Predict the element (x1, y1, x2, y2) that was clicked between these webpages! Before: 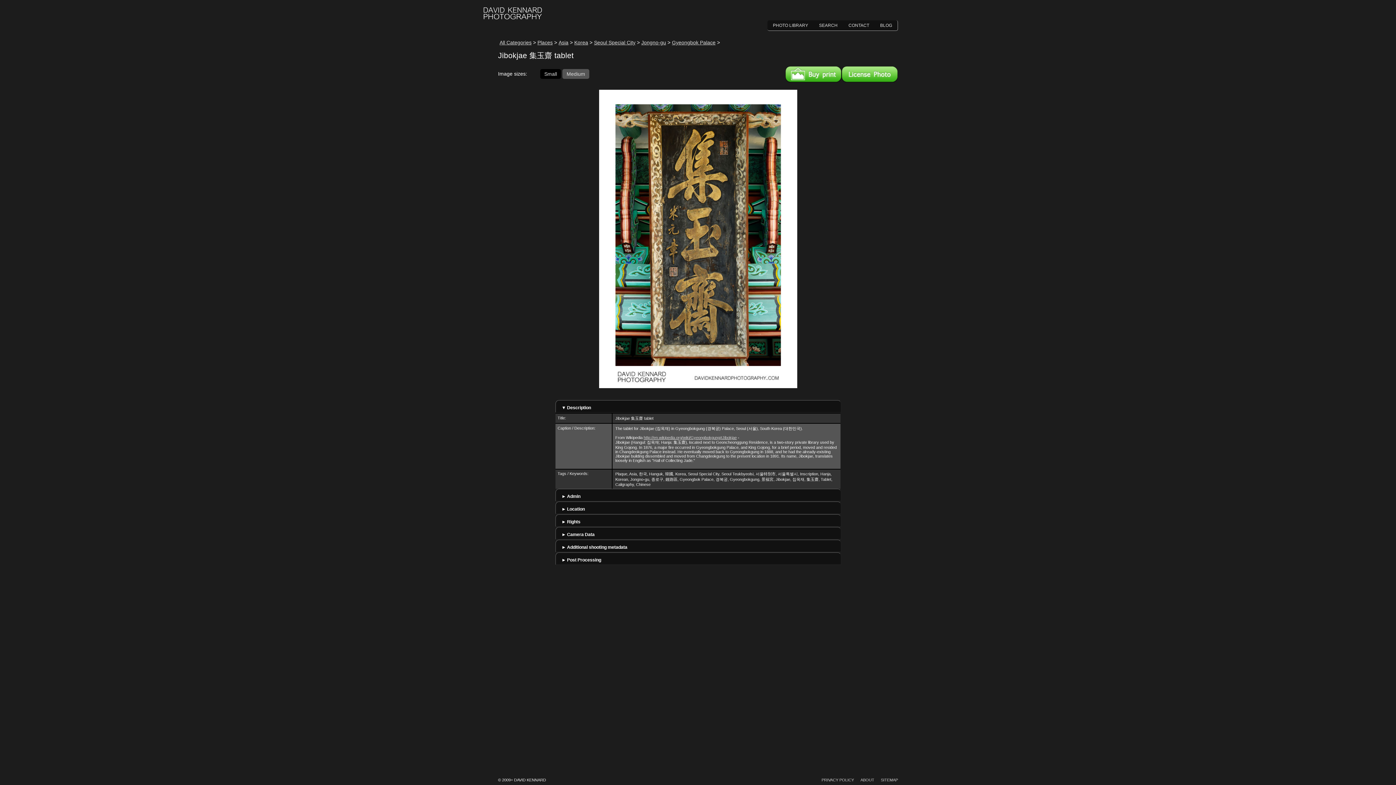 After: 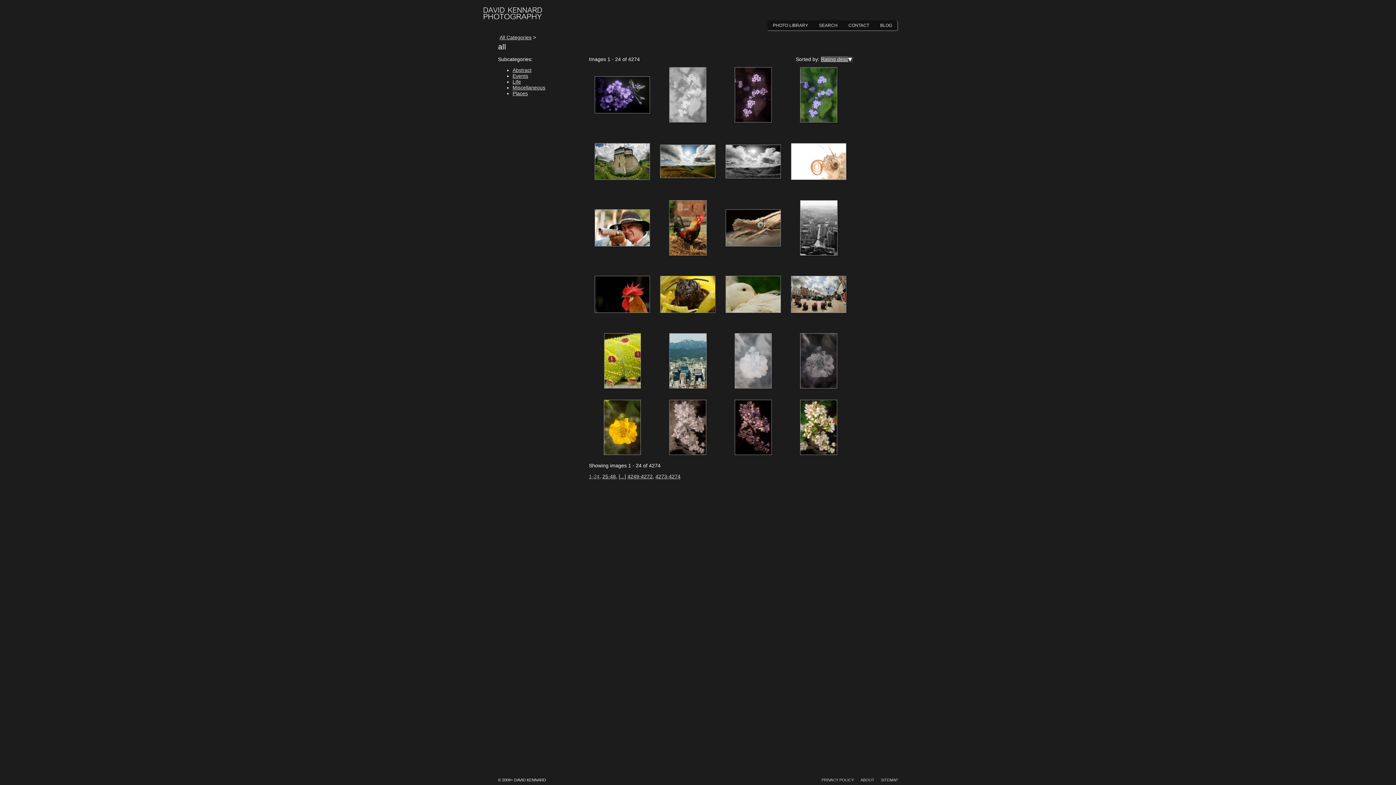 Action: bbox: (767, 20, 813, 30) label: PHOTO LIBRARY